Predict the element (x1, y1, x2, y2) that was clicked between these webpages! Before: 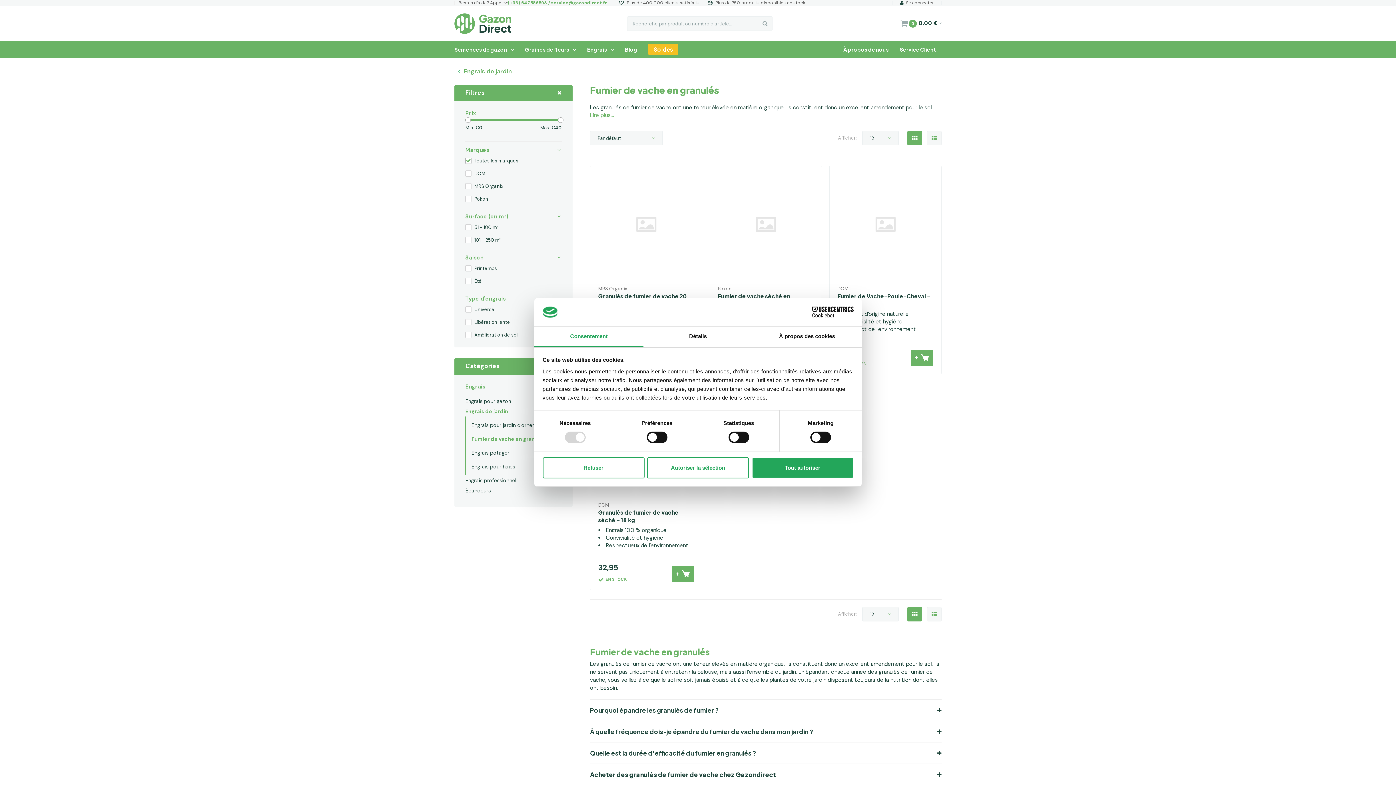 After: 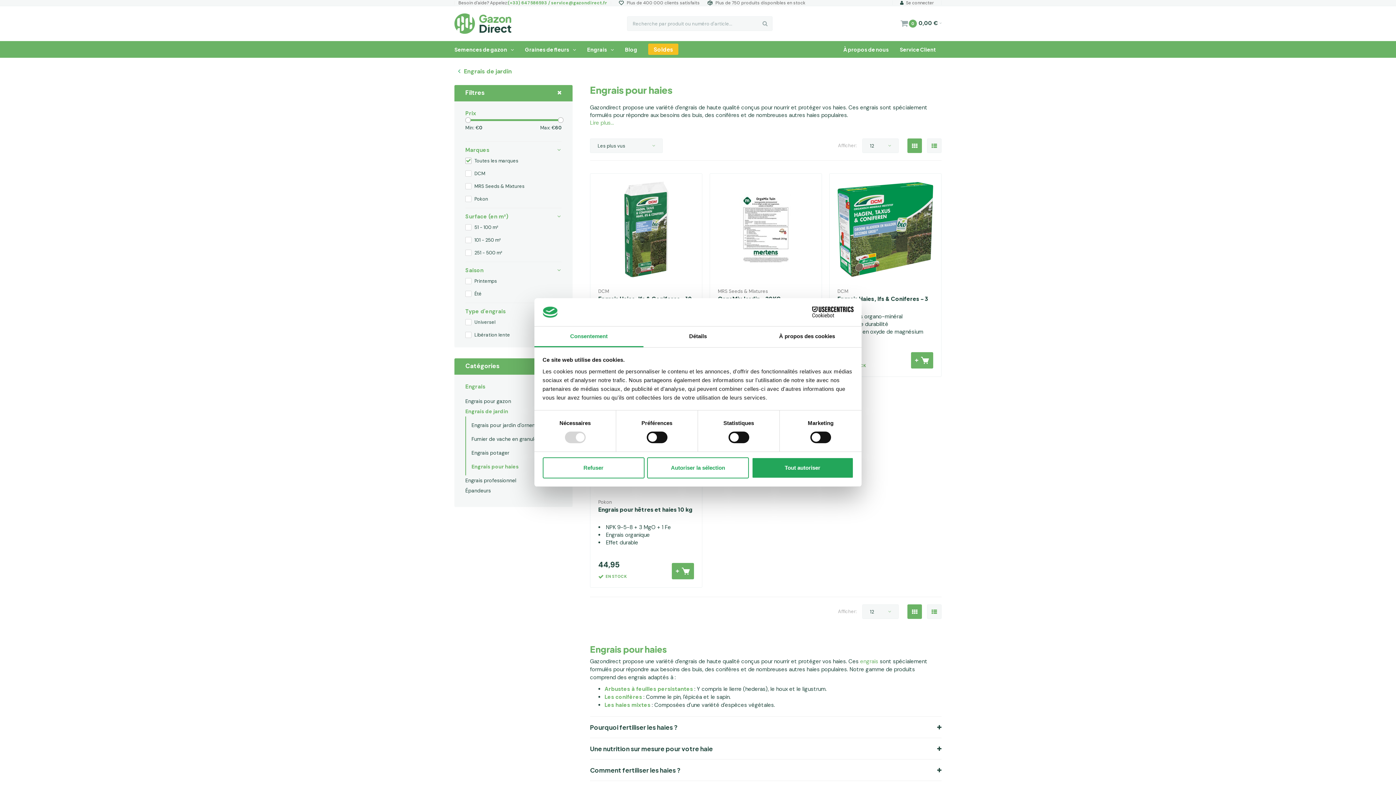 Action: label: Engrais pour haies bbox: (471, 466, 515, 480)